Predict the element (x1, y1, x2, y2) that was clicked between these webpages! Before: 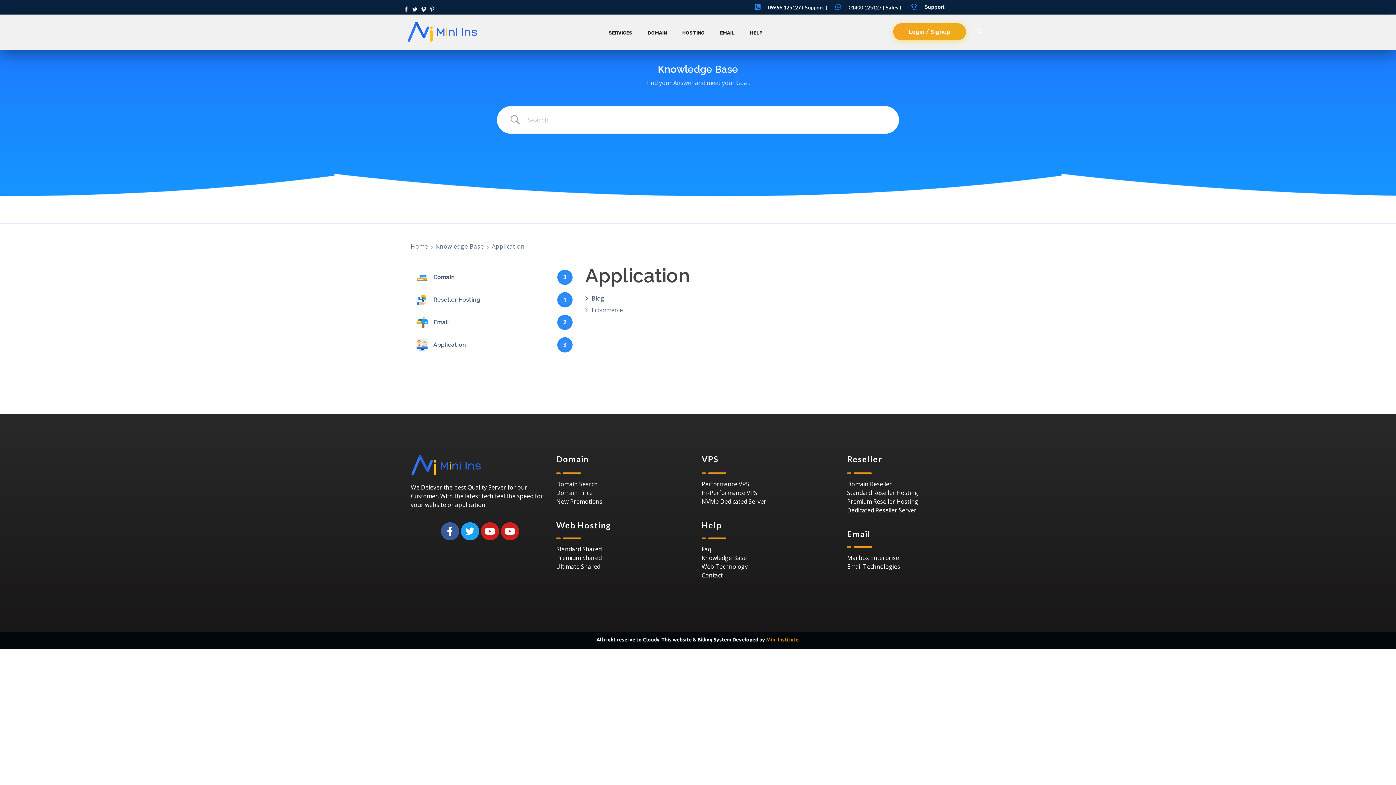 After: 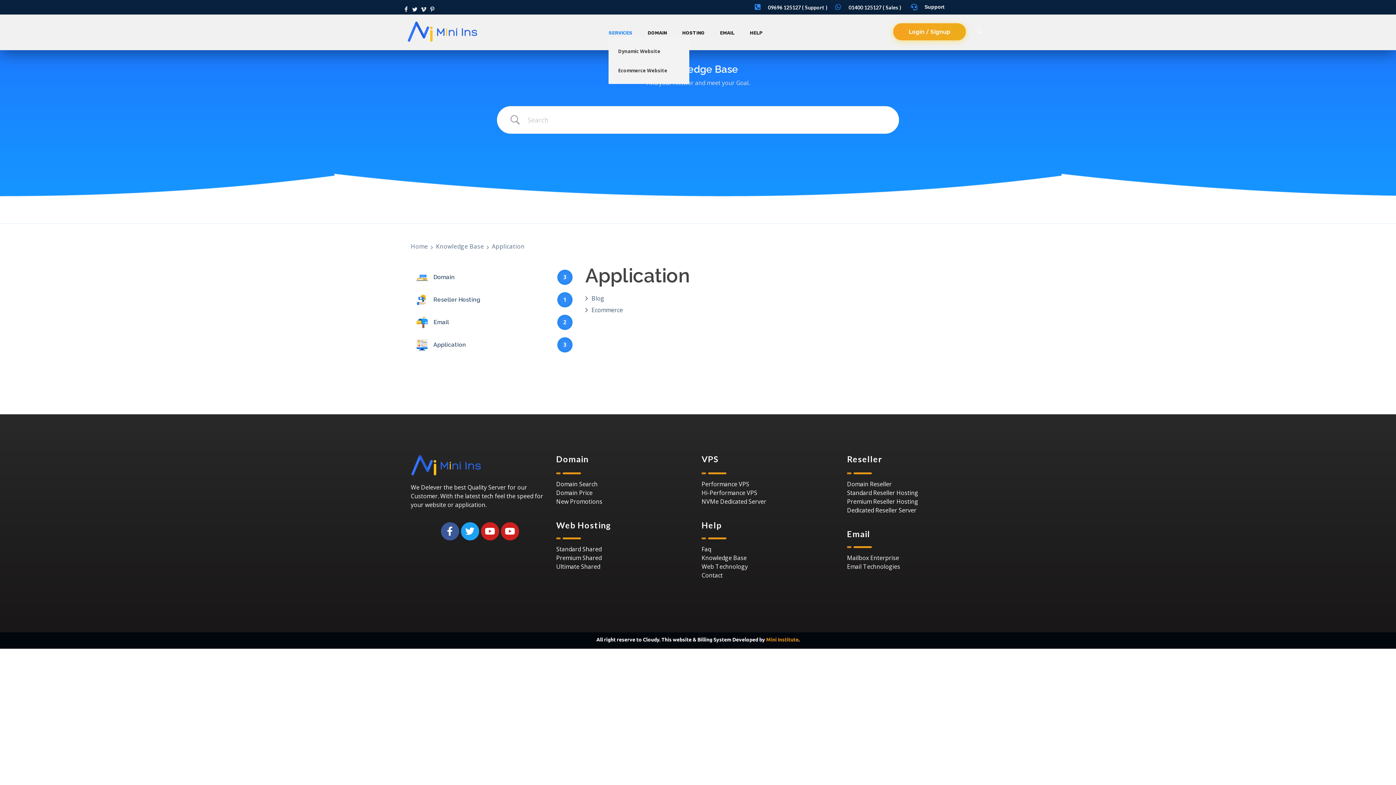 Action: bbox: (608, 28, 640, 37) label: SERVICES